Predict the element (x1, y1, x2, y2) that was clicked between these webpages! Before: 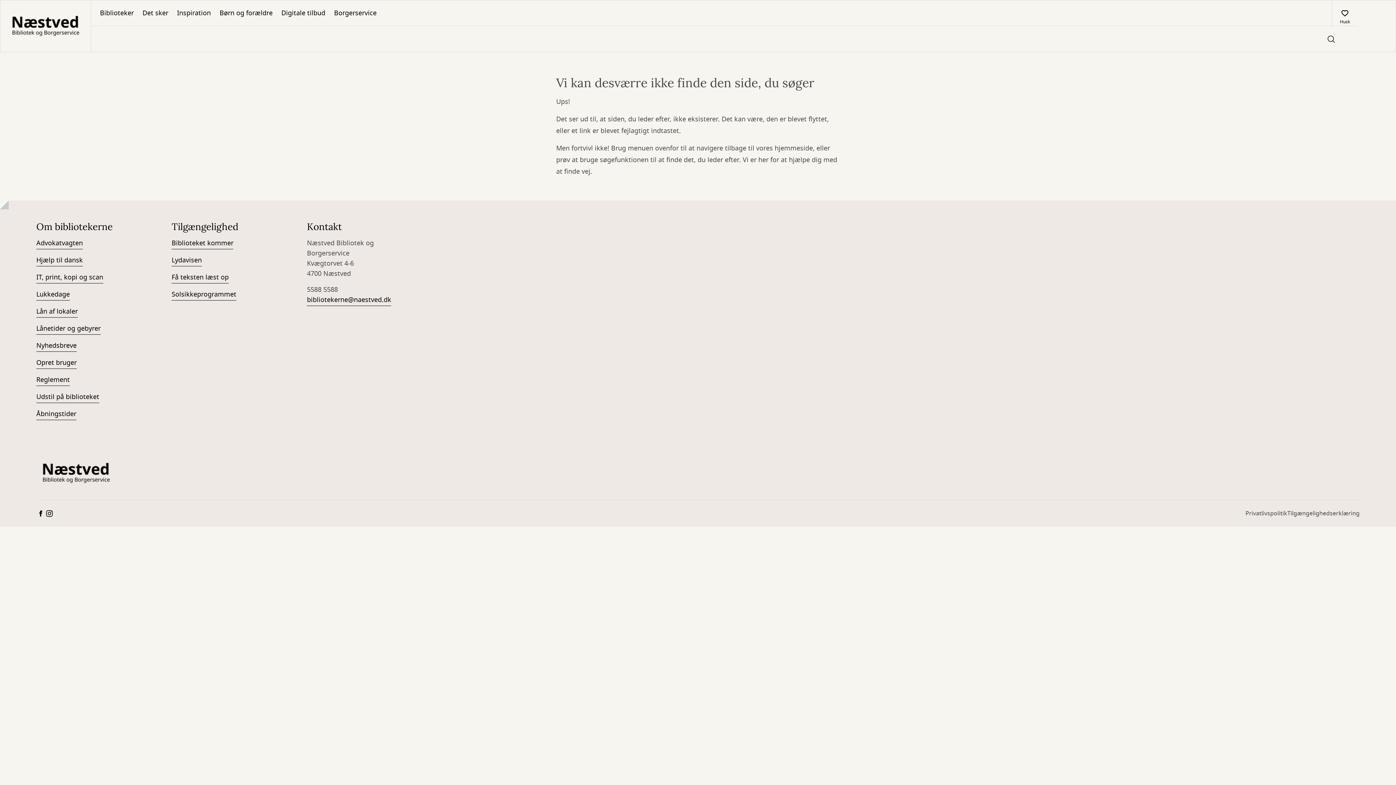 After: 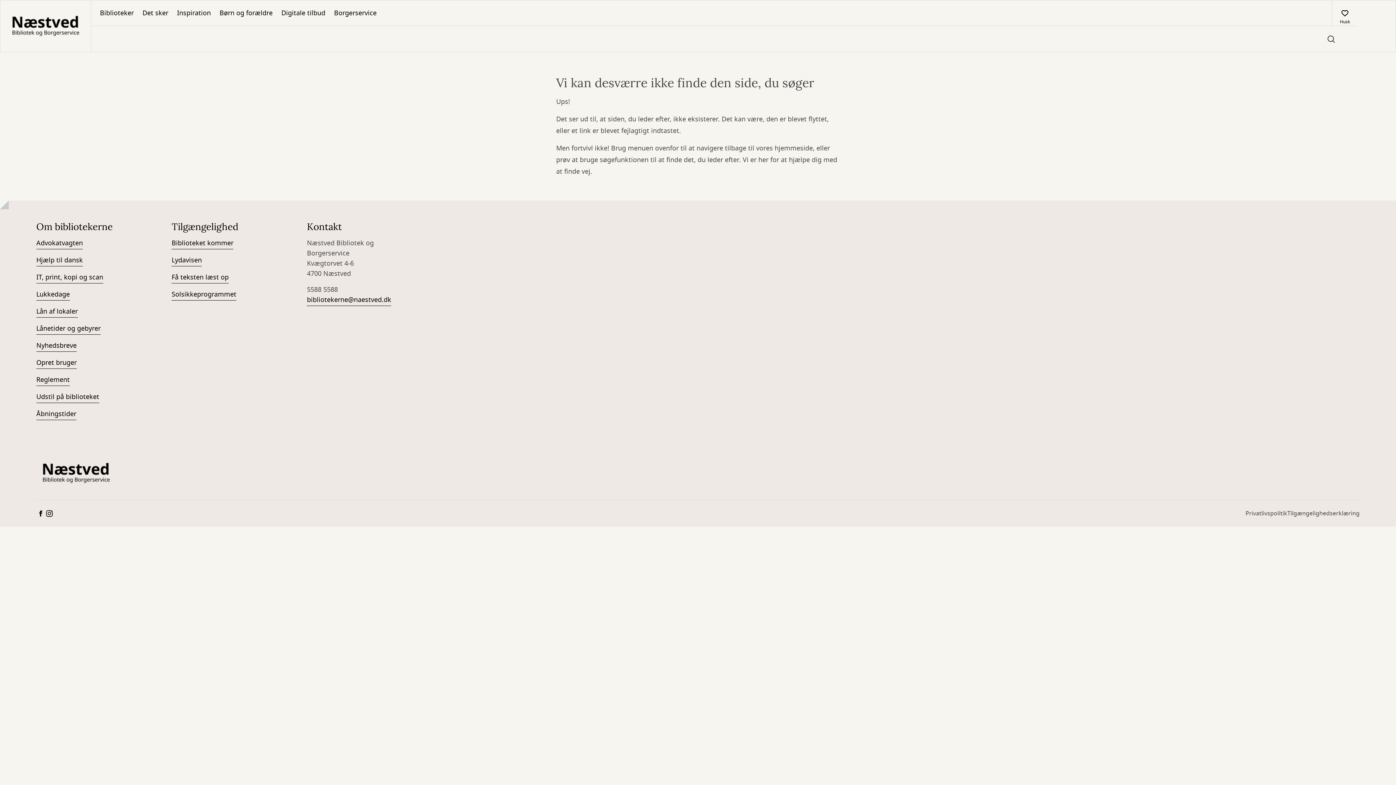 Action: bbox: (36, 509, 45, 518)